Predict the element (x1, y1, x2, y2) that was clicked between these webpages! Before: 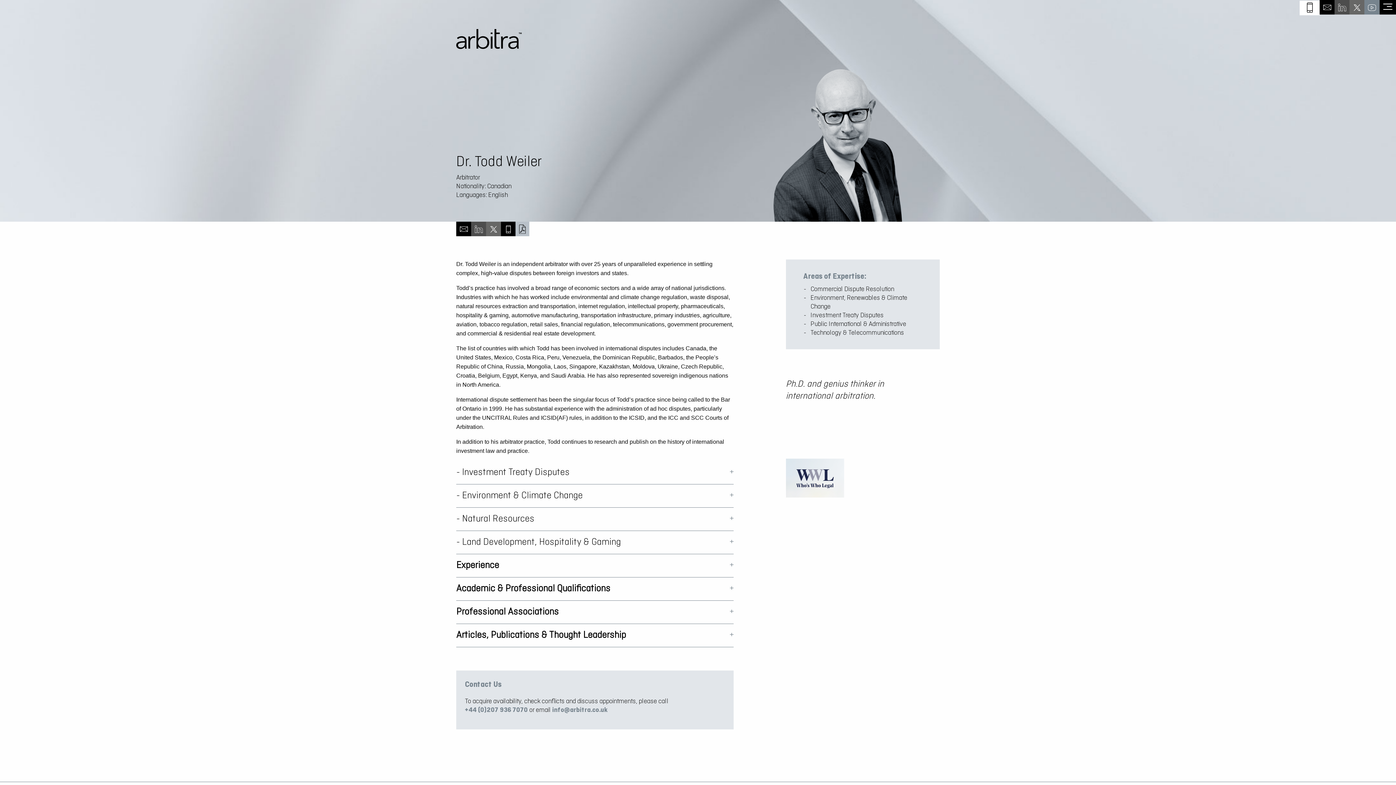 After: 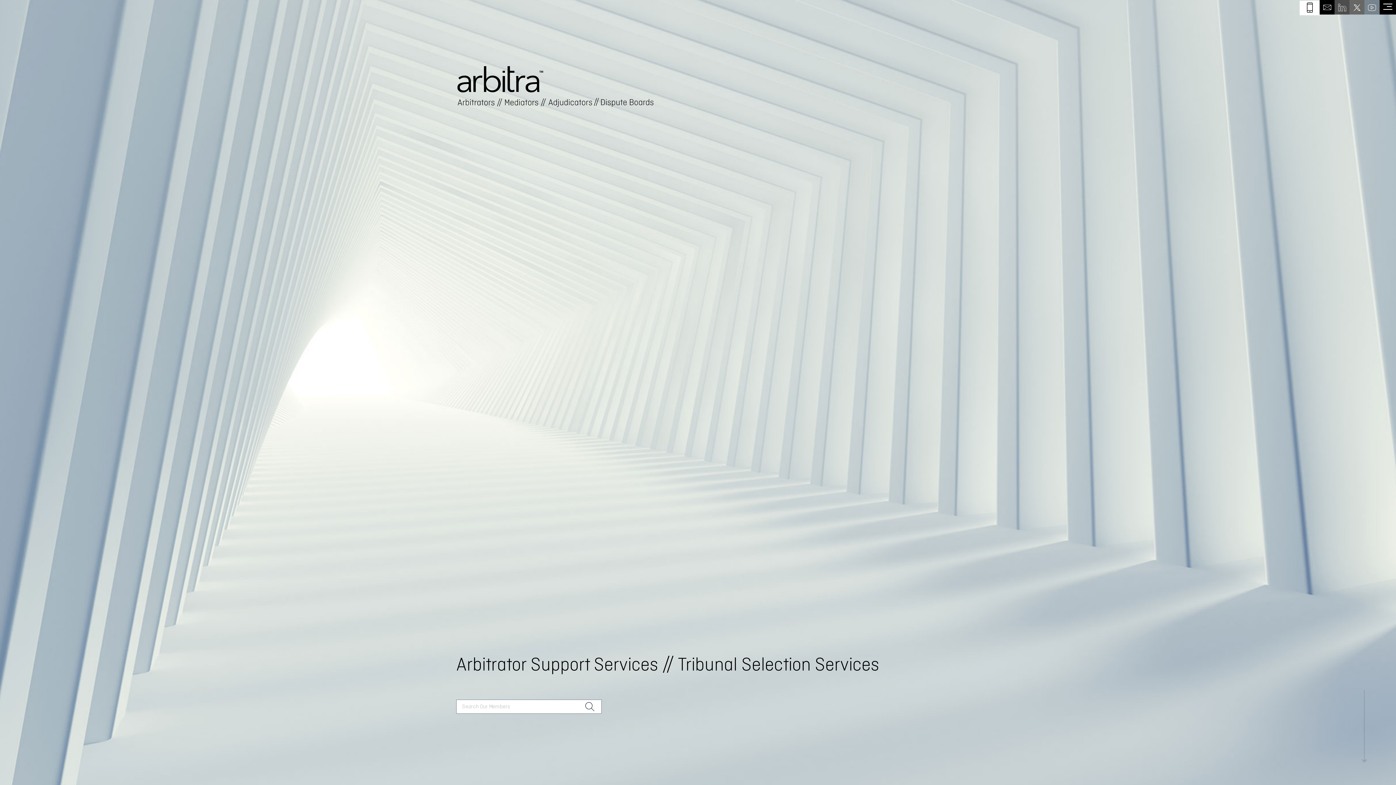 Action: bbox: (456, 35, 521, 41)